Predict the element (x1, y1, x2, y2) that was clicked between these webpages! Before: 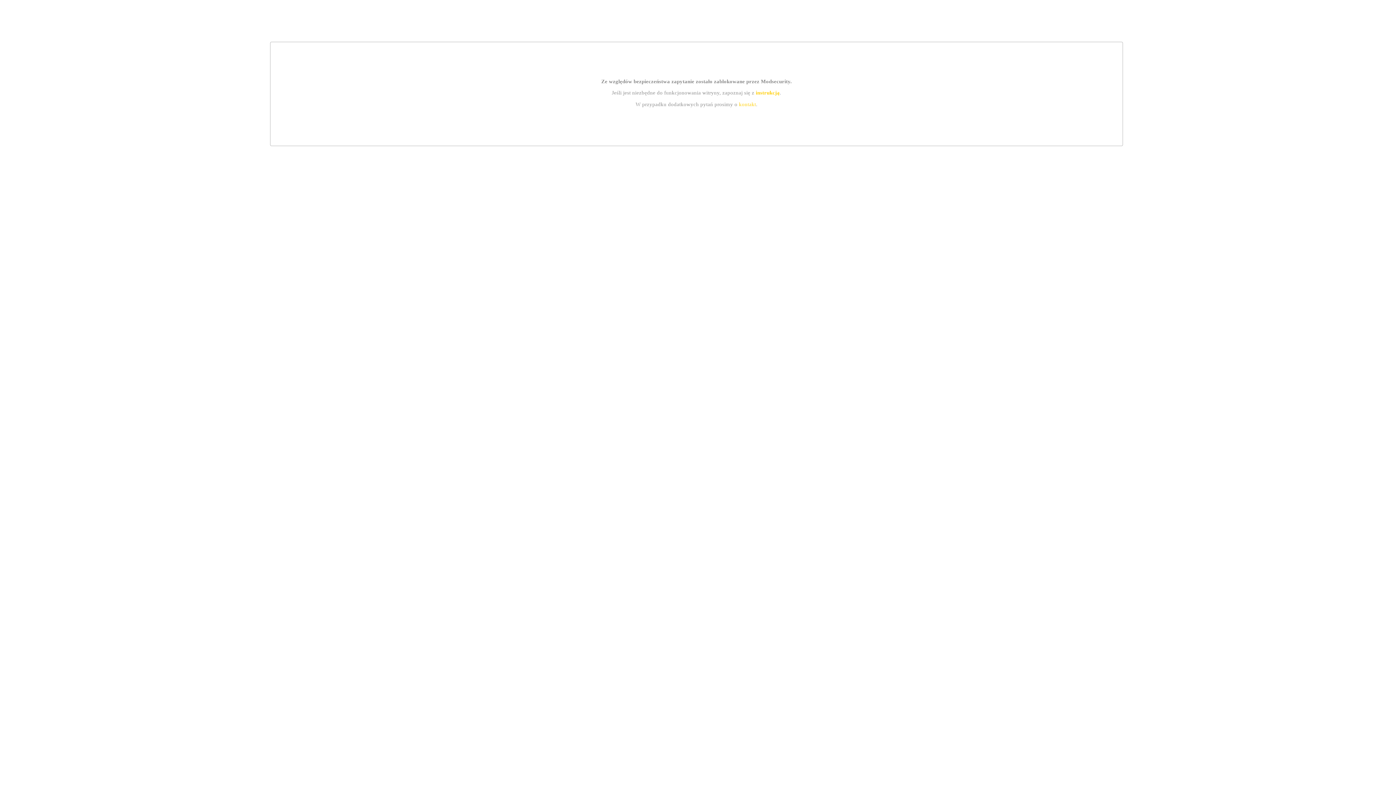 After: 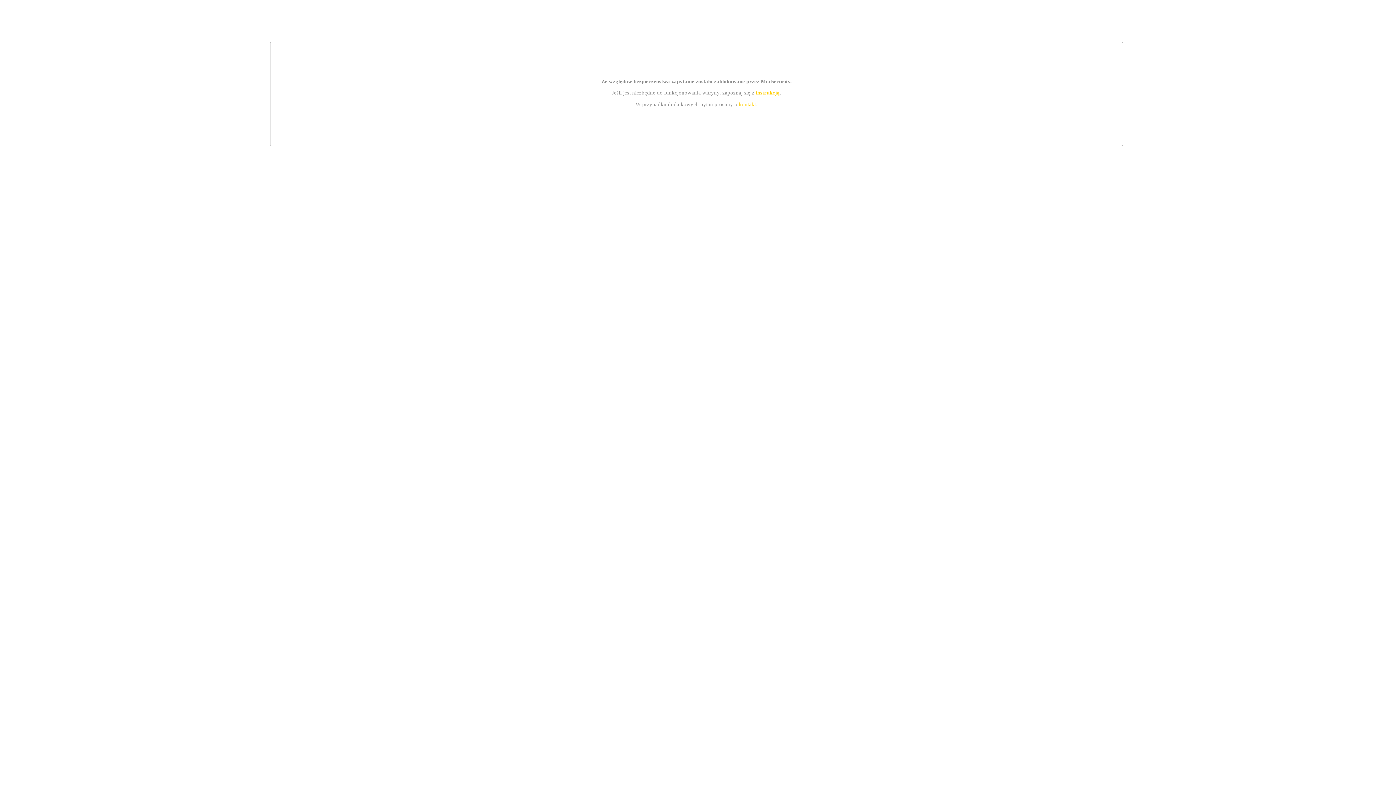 Action: bbox: (739, 101, 756, 107) label: kontakt